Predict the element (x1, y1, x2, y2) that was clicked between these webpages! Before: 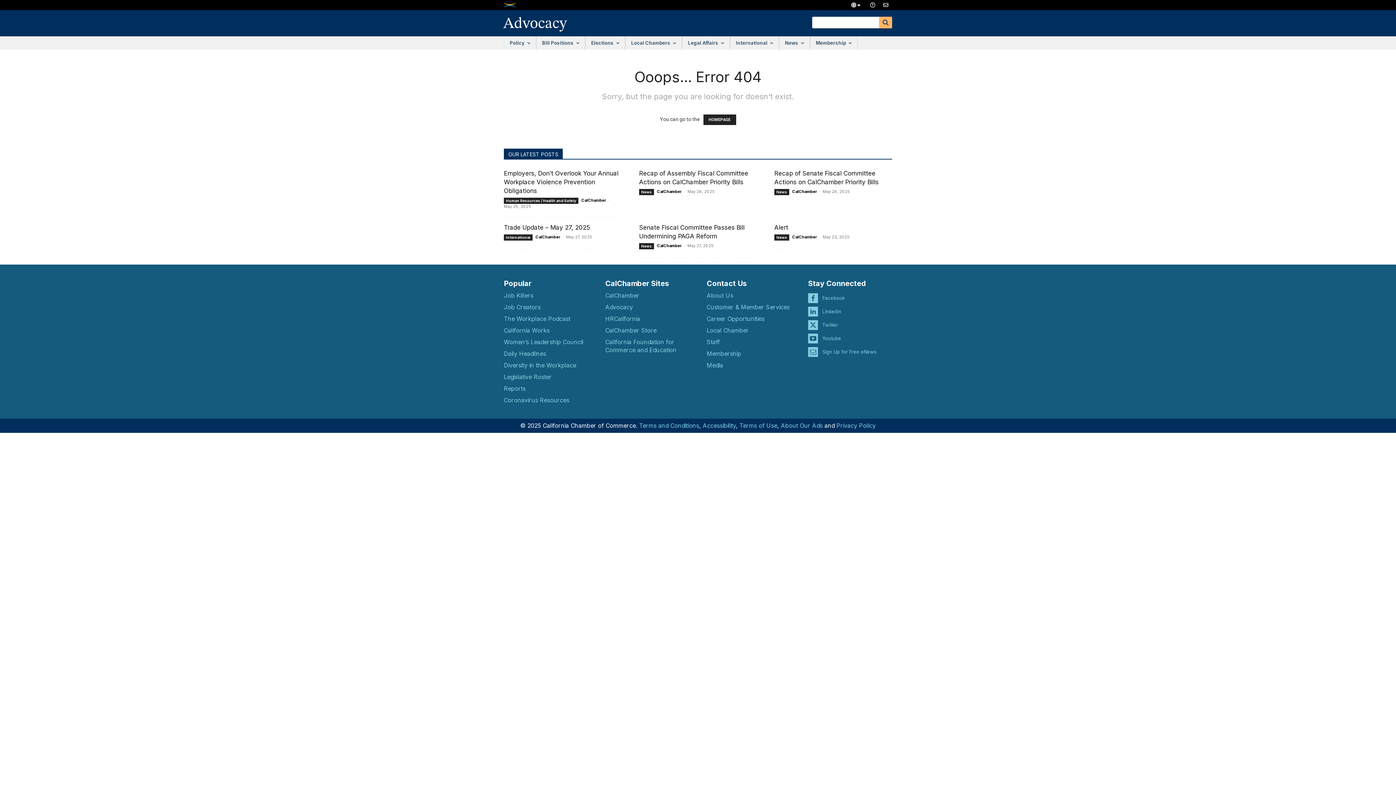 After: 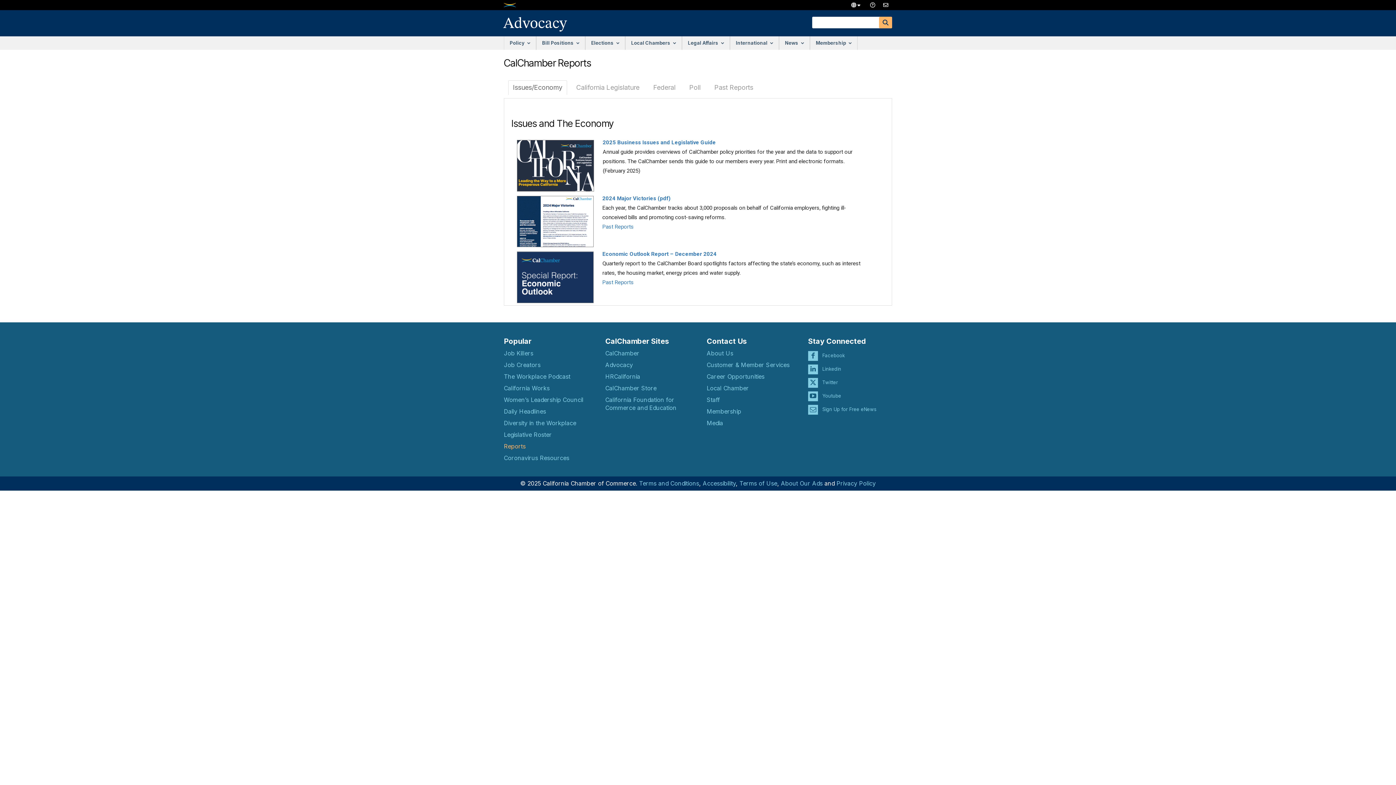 Action: label: Reports bbox: (504, 384, 588, 392)